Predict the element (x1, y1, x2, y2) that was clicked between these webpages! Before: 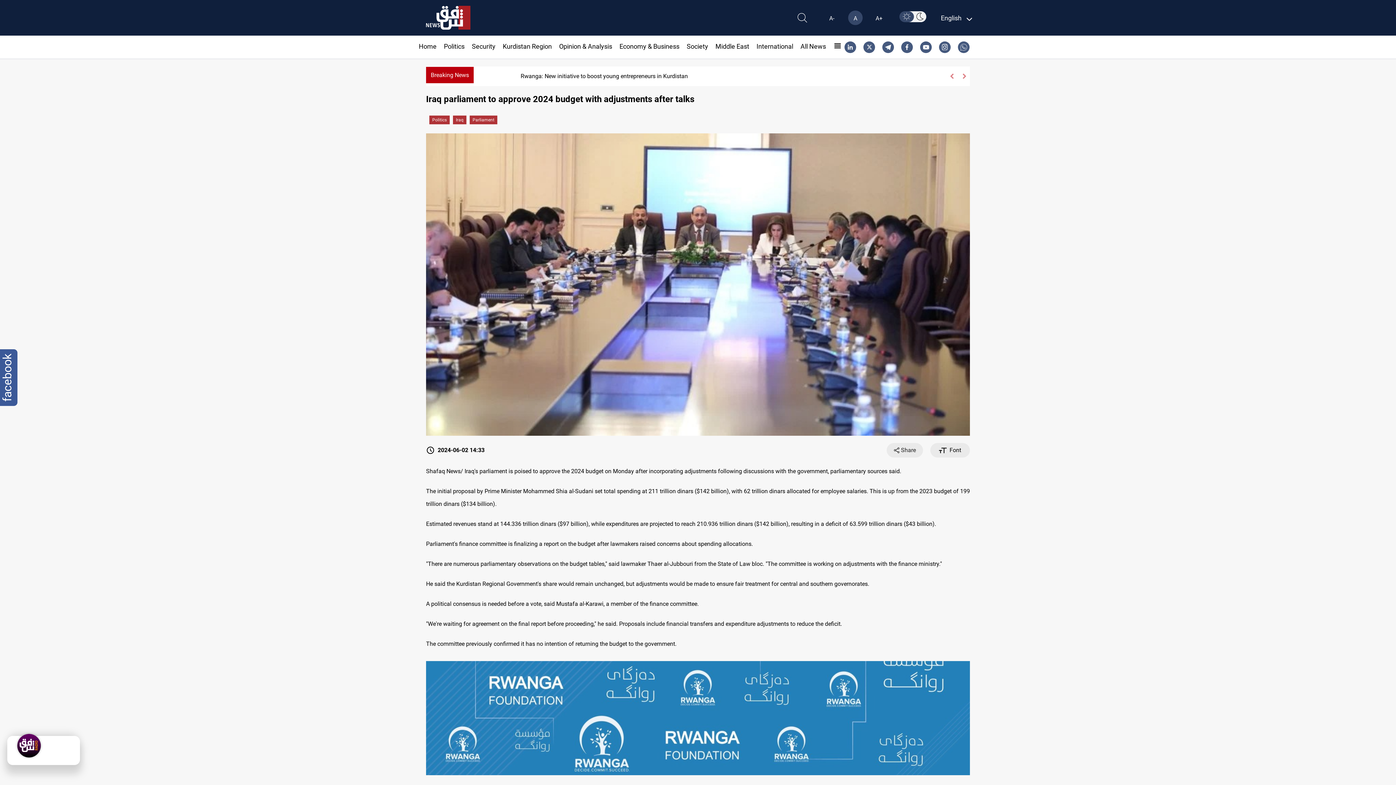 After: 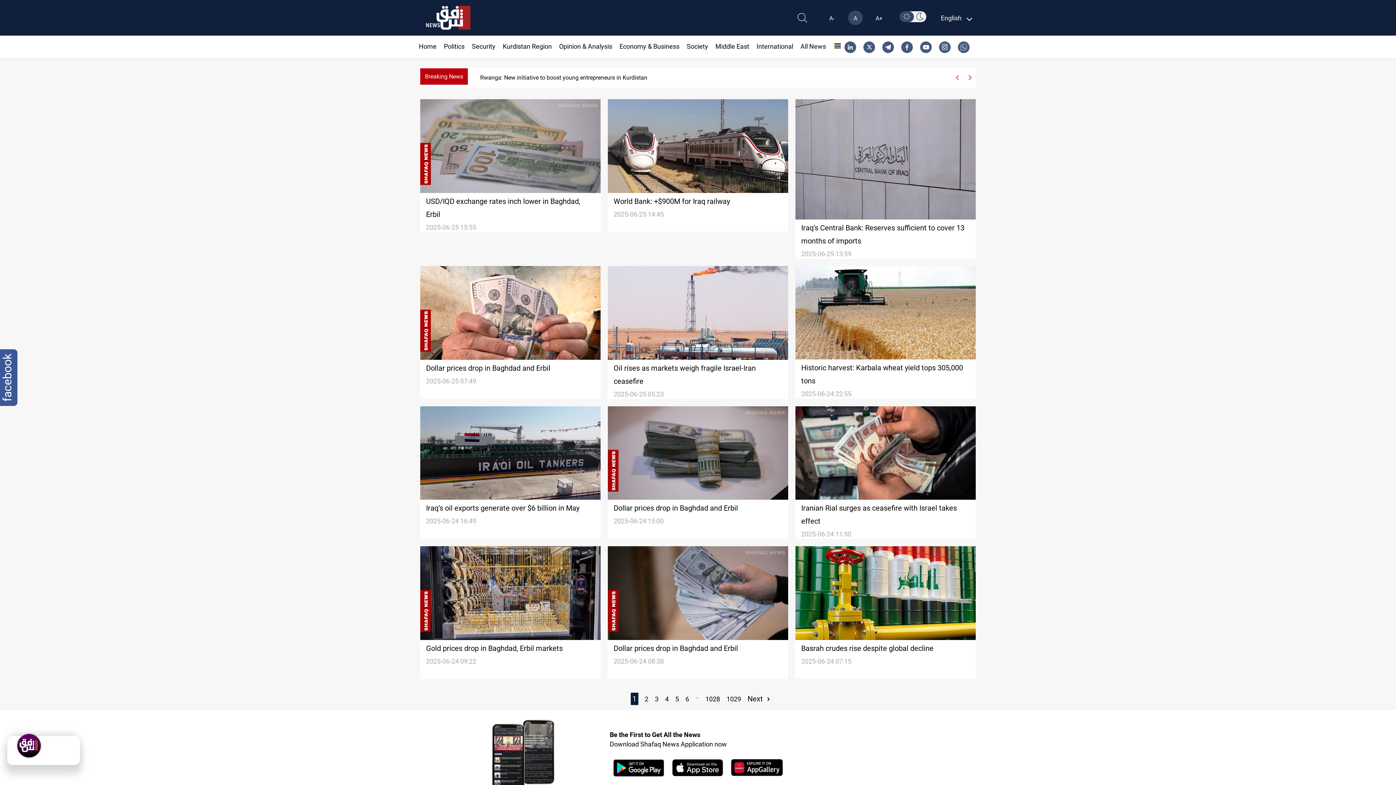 Action: label: Economy & Business bbox: (619, 42, 679, 50)